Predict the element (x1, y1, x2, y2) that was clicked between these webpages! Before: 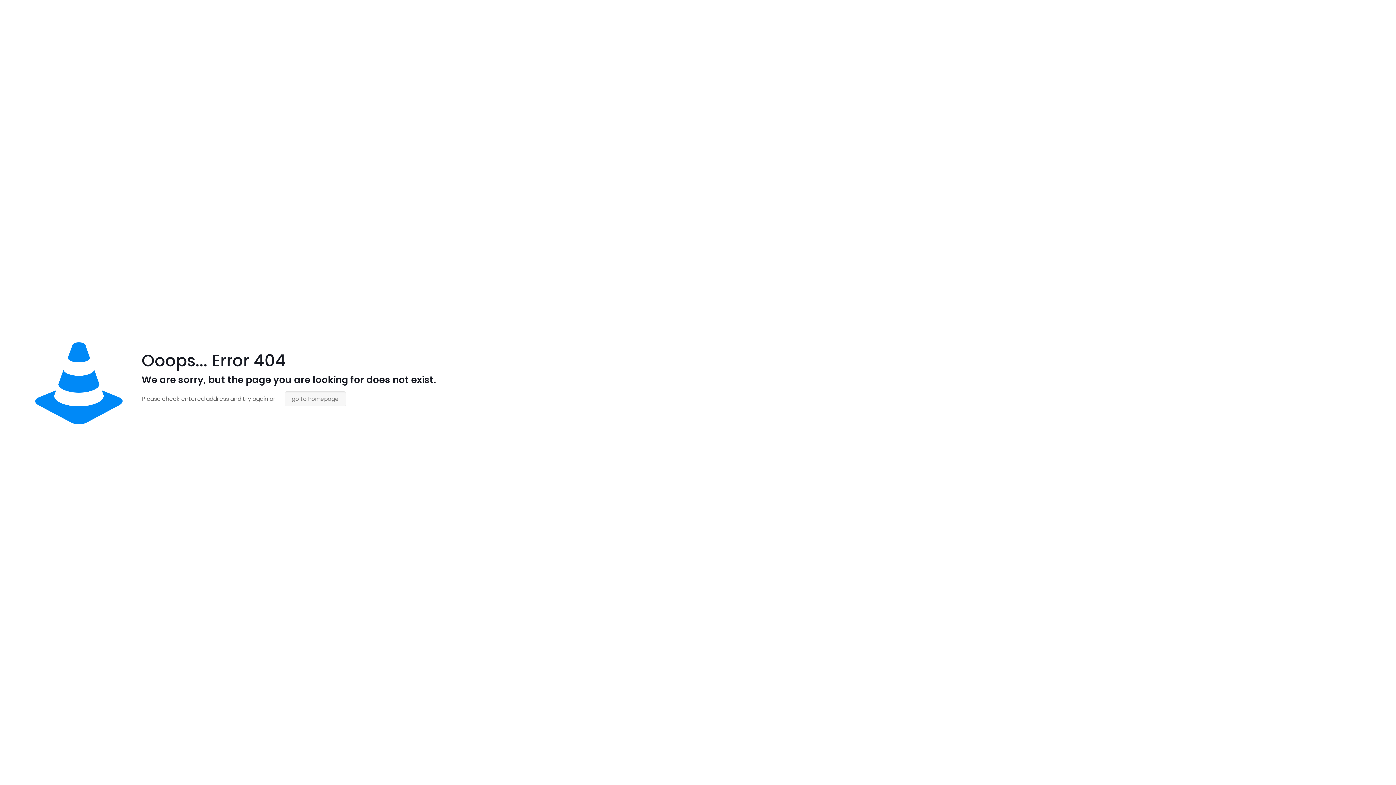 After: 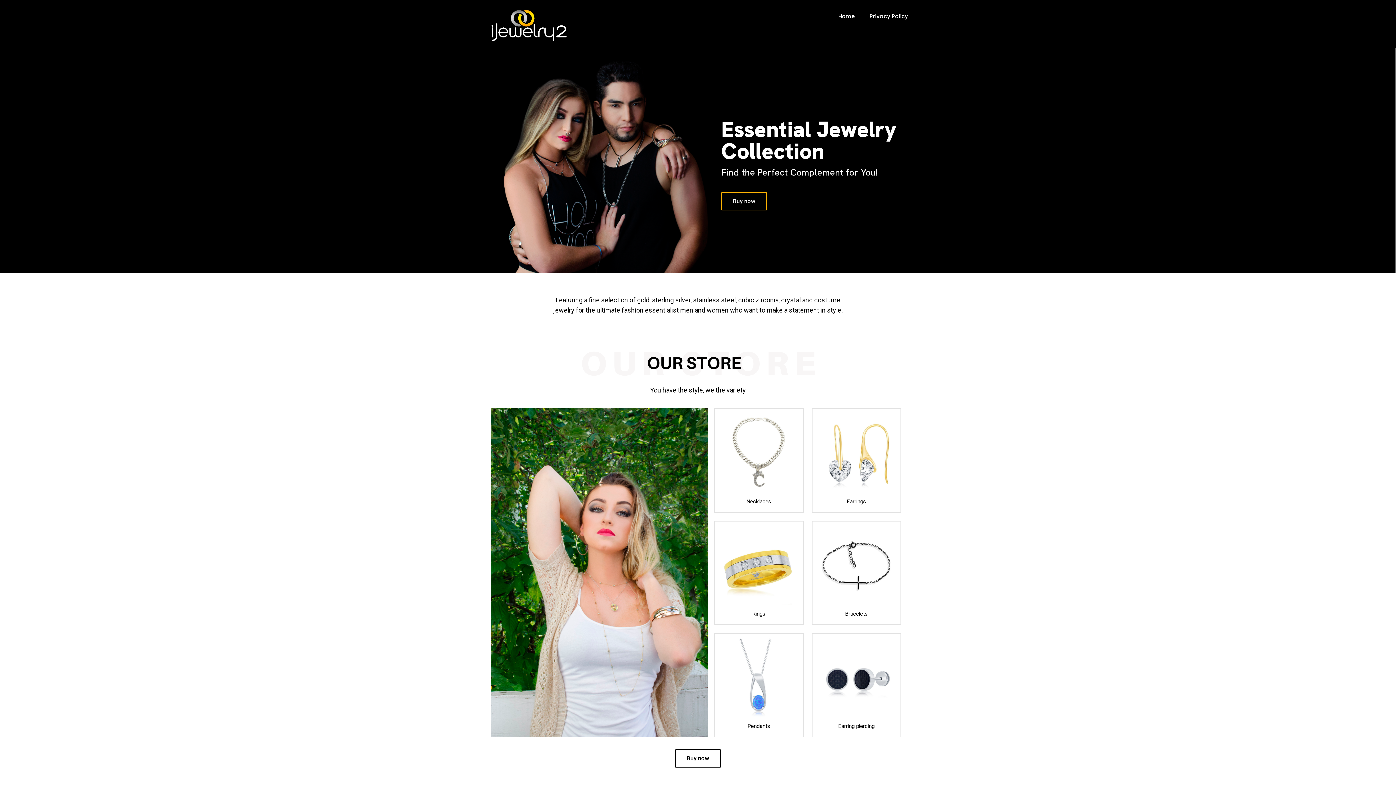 Action: bbox: (284, 391, 346, 406) label: go to homepage